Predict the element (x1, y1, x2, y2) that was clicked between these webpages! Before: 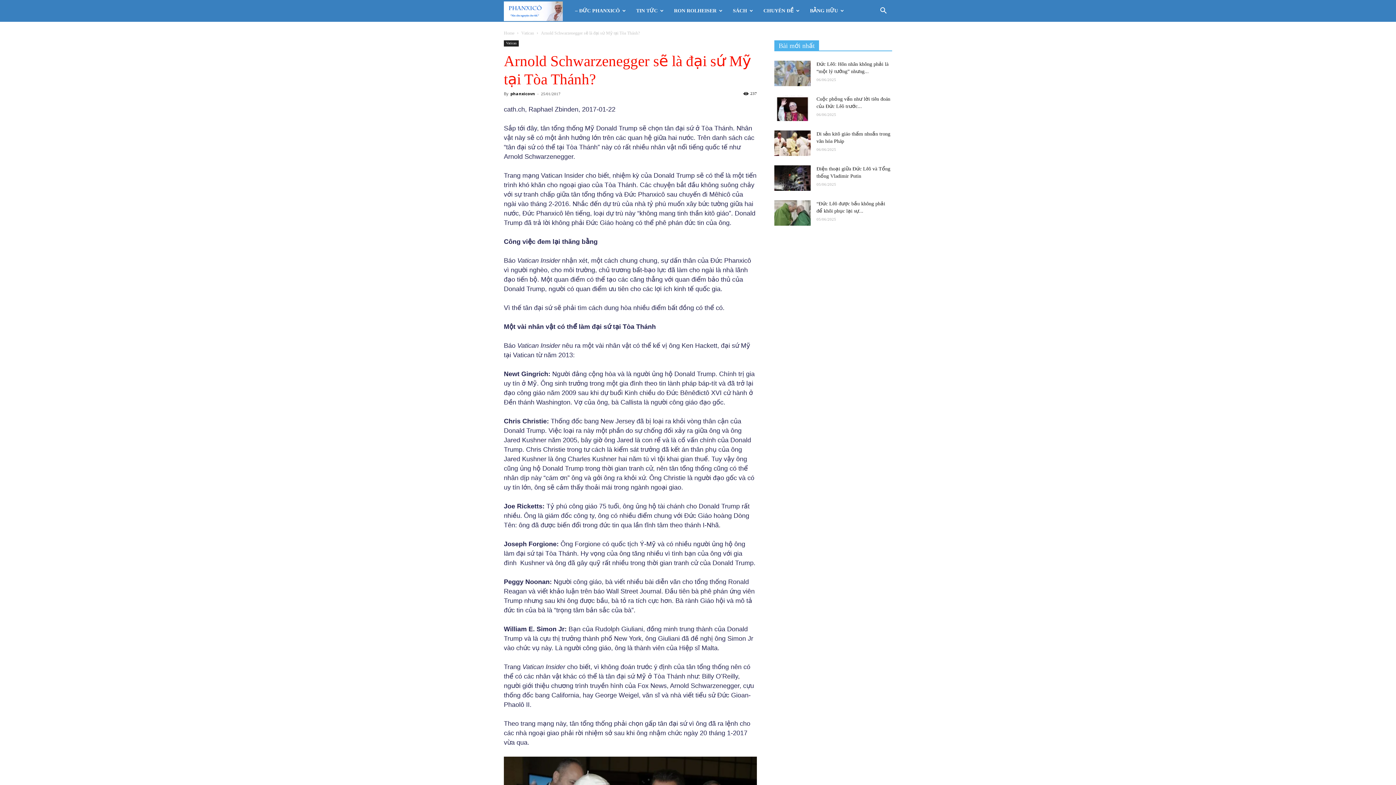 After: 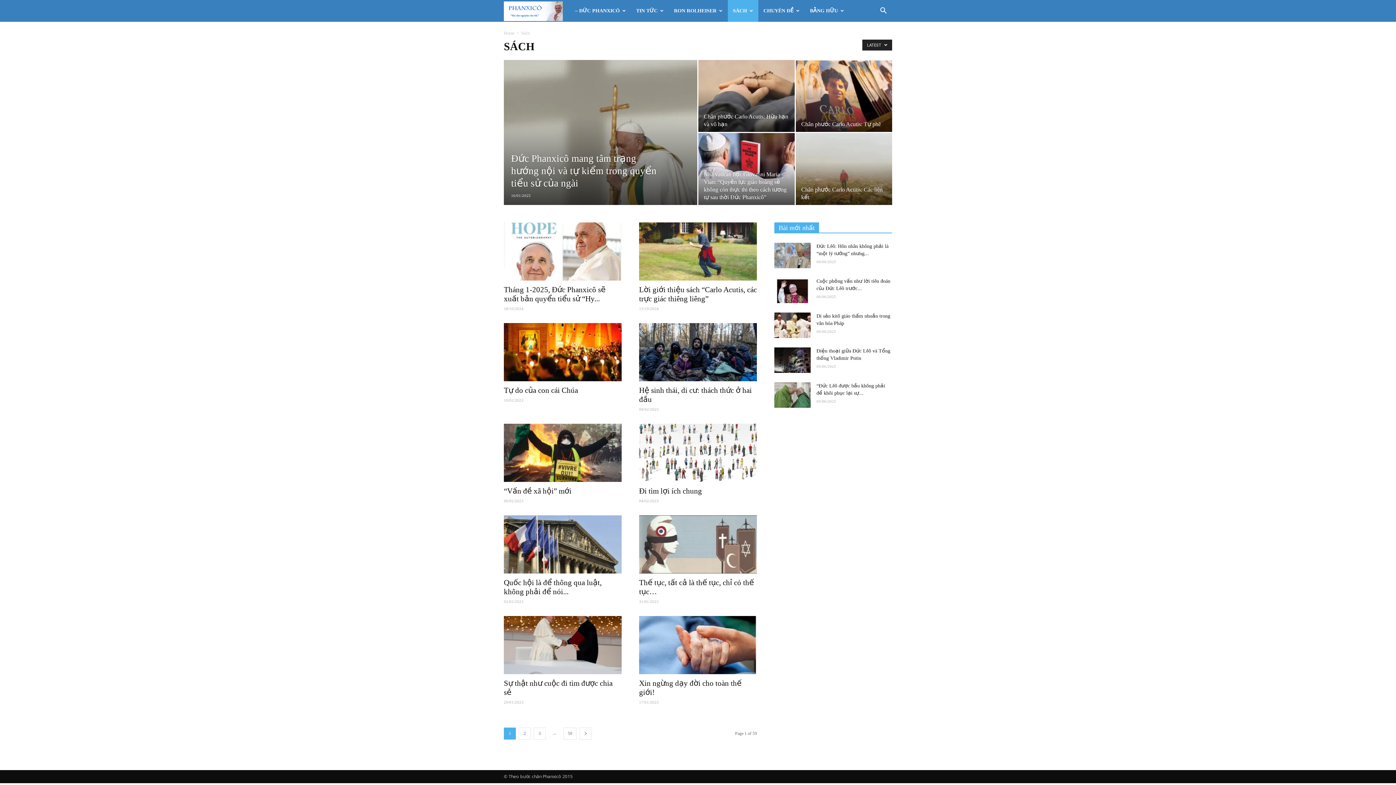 Action: bbox: (728, 0, 758, 21) label: SÁCH